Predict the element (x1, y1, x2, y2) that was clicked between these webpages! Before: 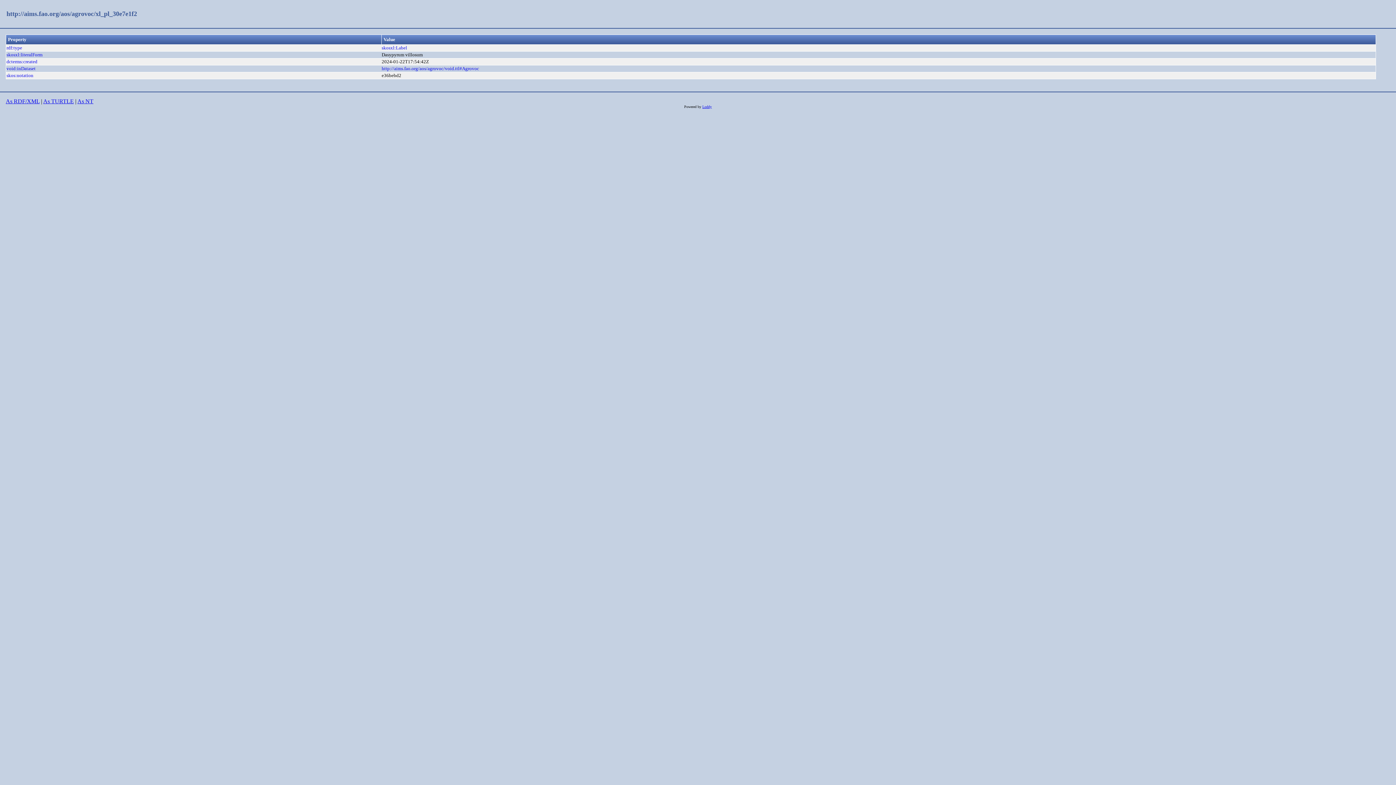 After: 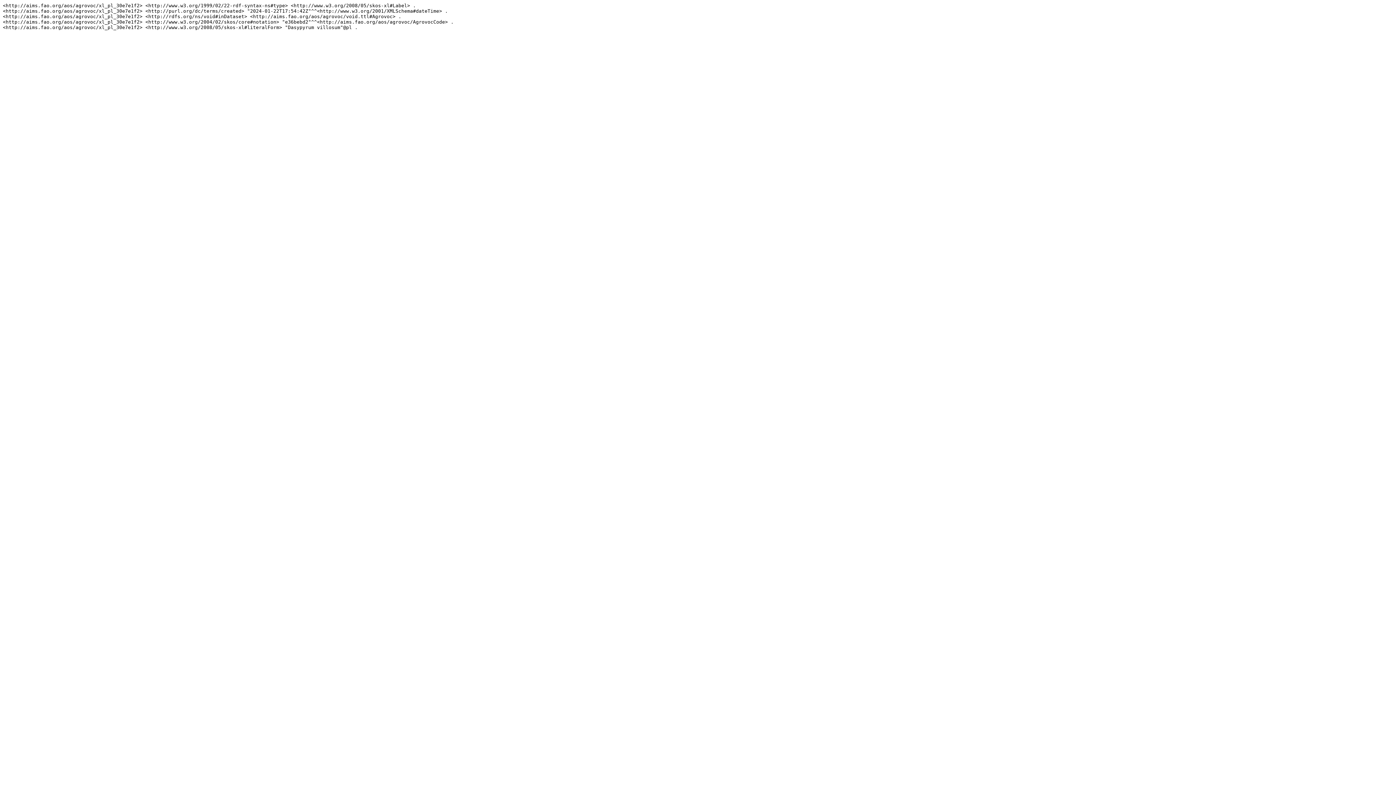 Action: label: As NT bbox: (77, 98, 93, 104)